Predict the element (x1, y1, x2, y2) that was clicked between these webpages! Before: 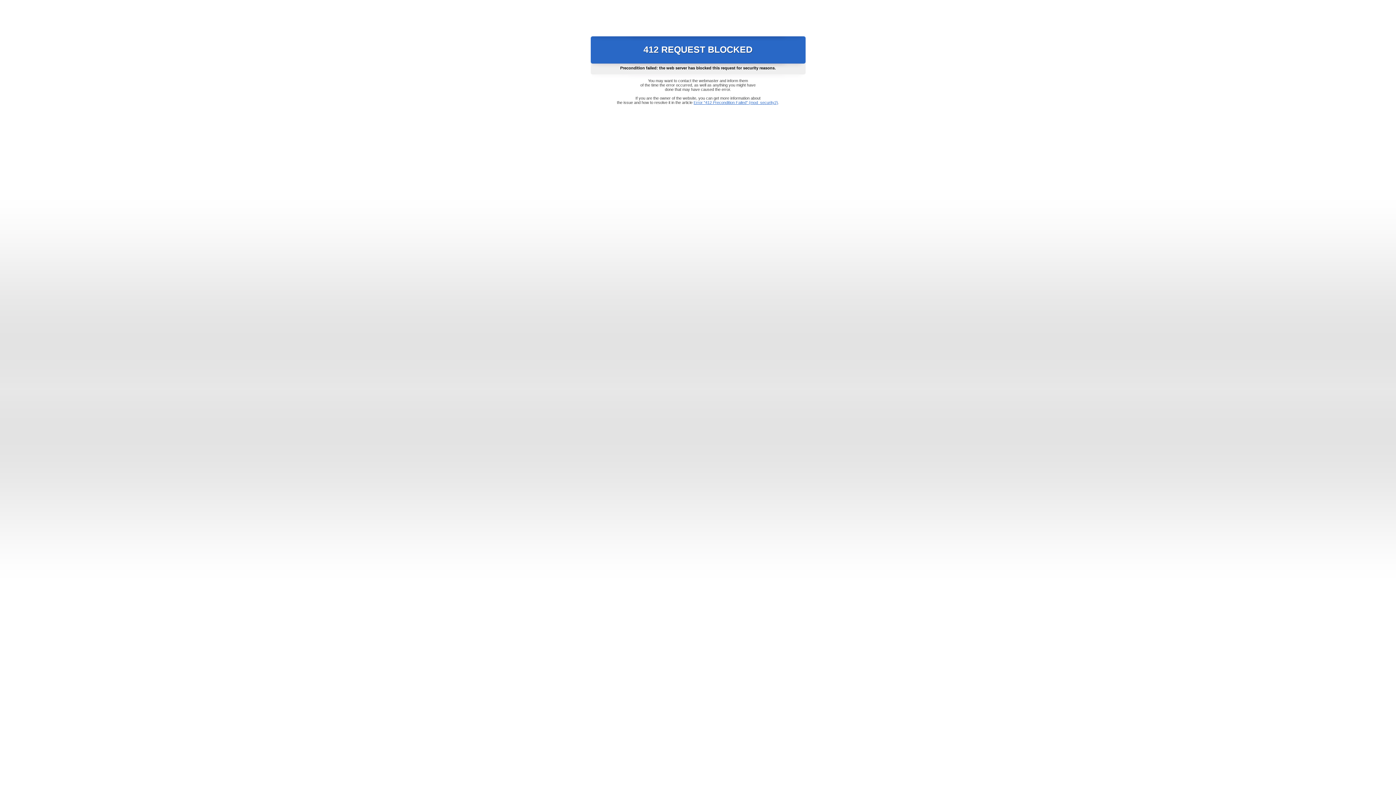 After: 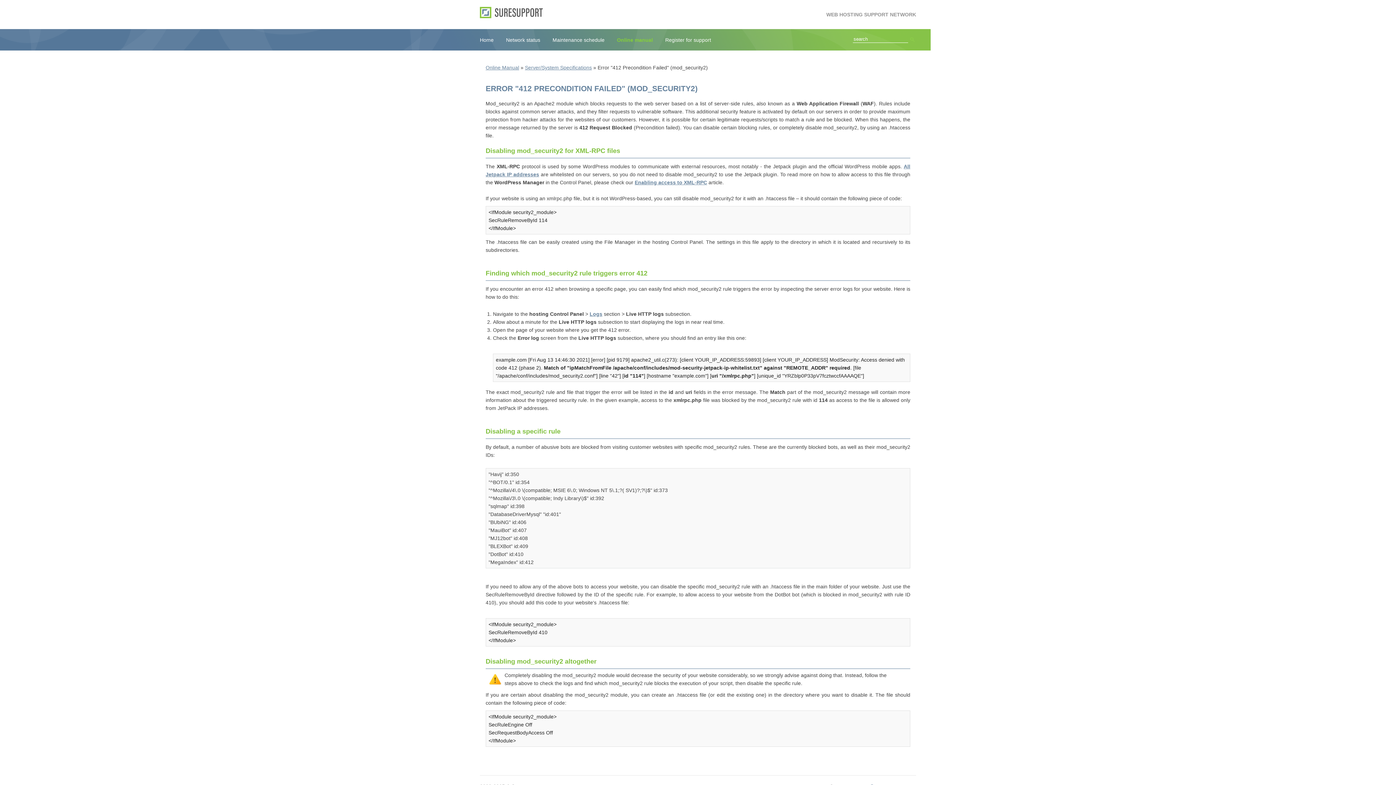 Action: label: Error "412 Precondition Failed" (mod_security2) bbox: (693, 100, 778, 104)